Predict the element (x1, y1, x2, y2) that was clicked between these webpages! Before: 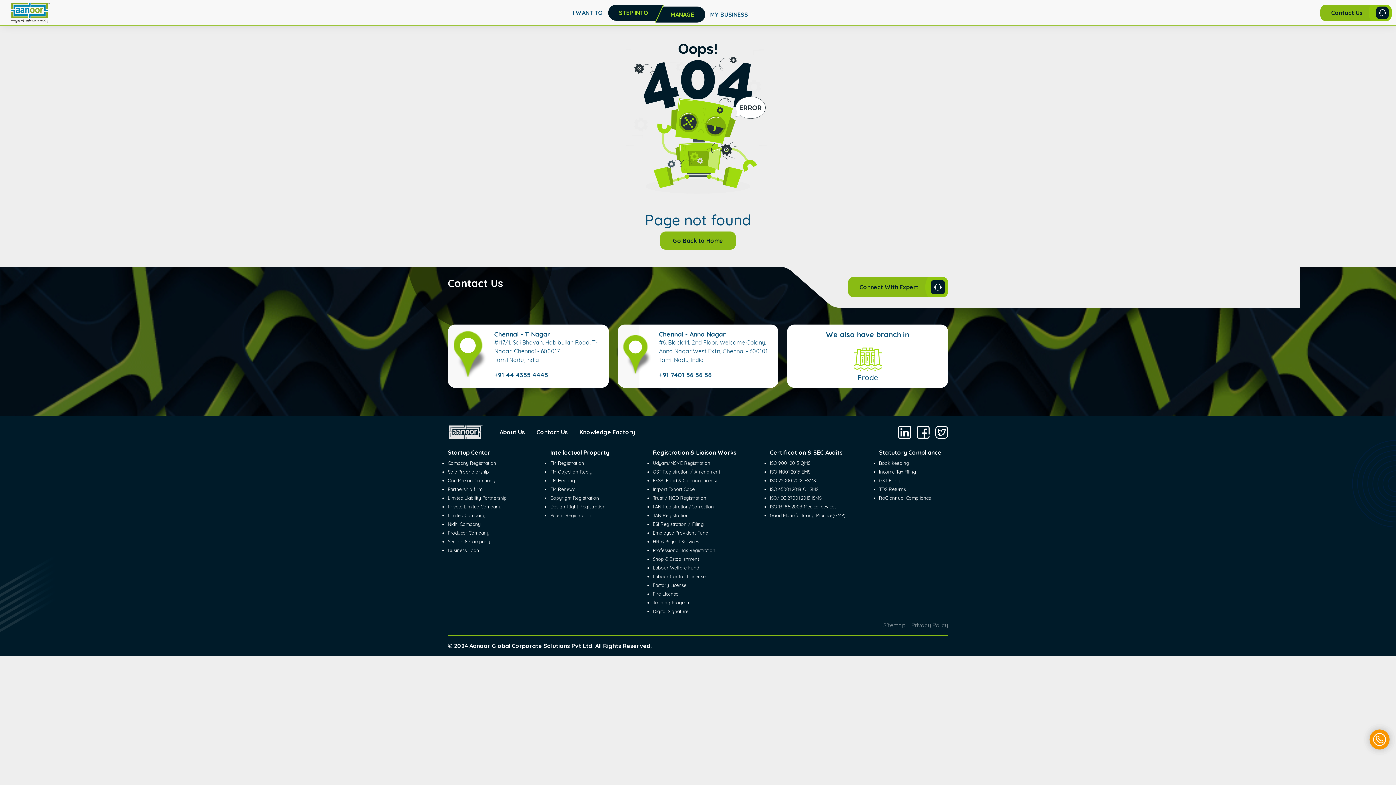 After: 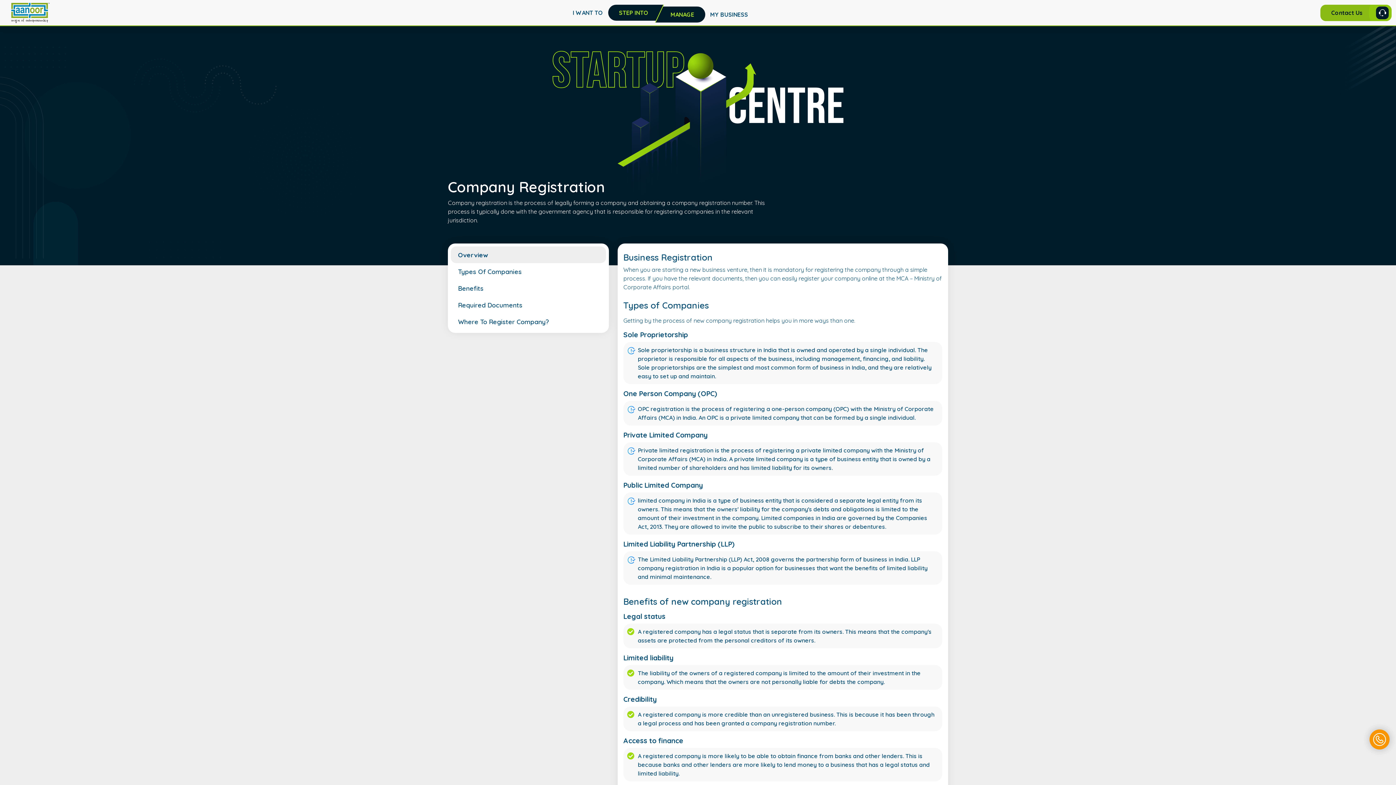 Action: label: Company Registration bbox: (448, 460, 496, 466)